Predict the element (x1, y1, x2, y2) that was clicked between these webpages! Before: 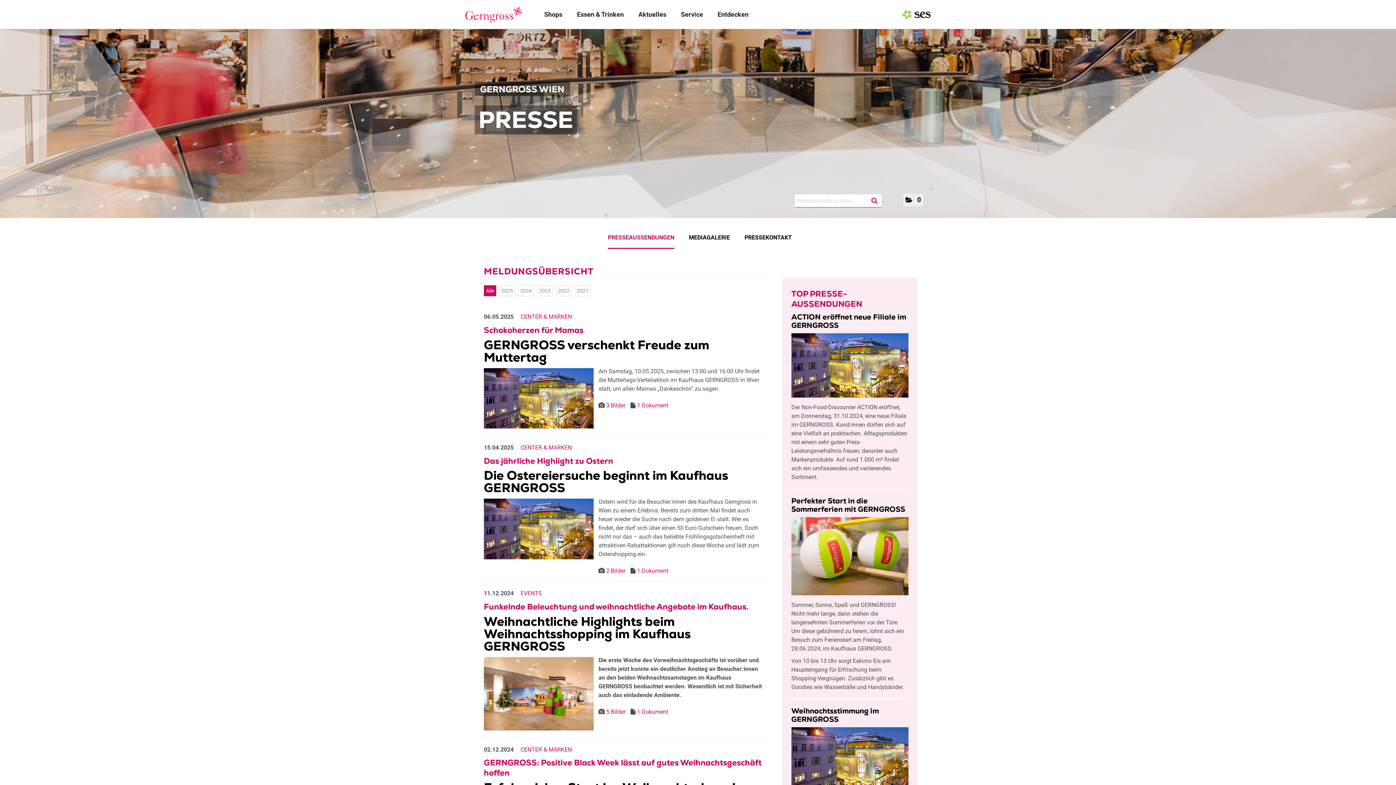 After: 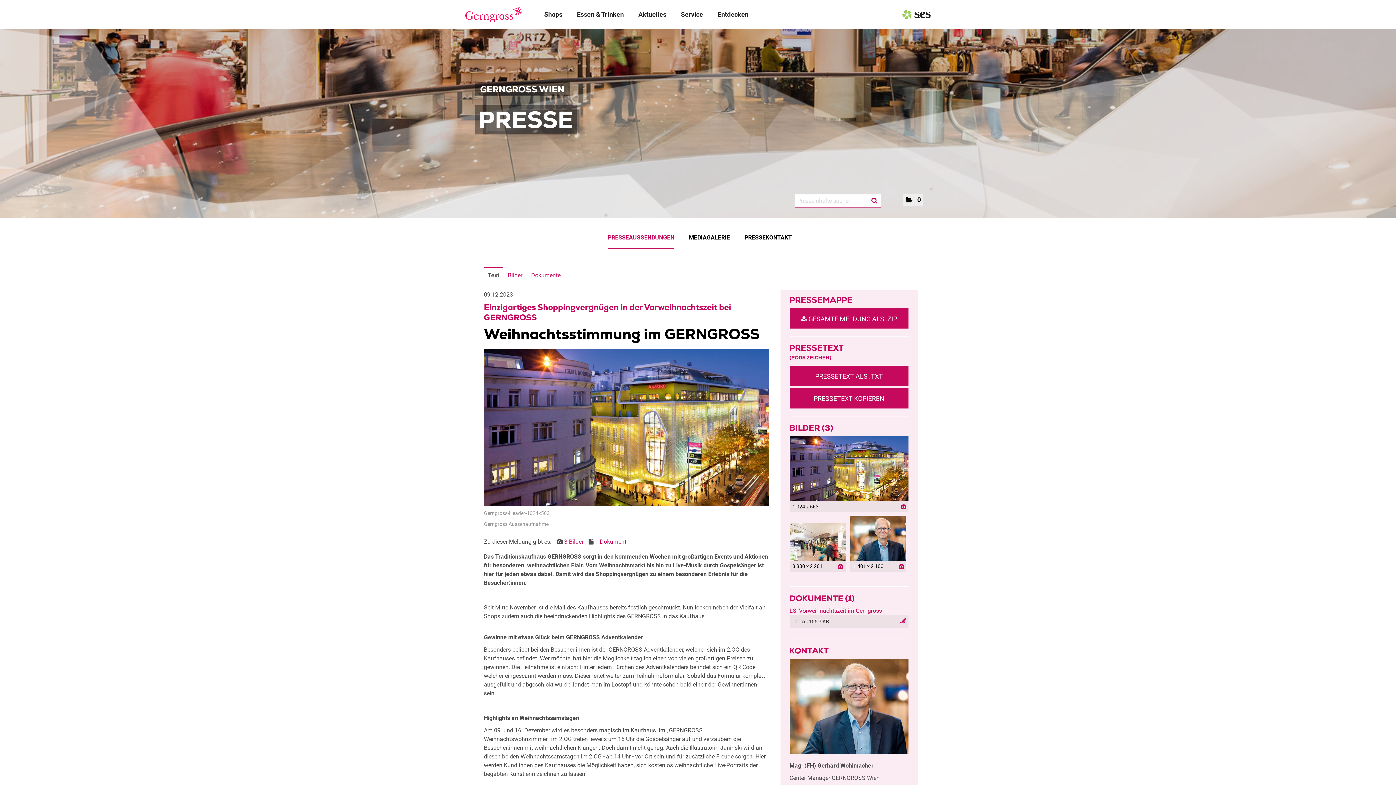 Action: label: Details bbox: (791, 706, 879, 724)